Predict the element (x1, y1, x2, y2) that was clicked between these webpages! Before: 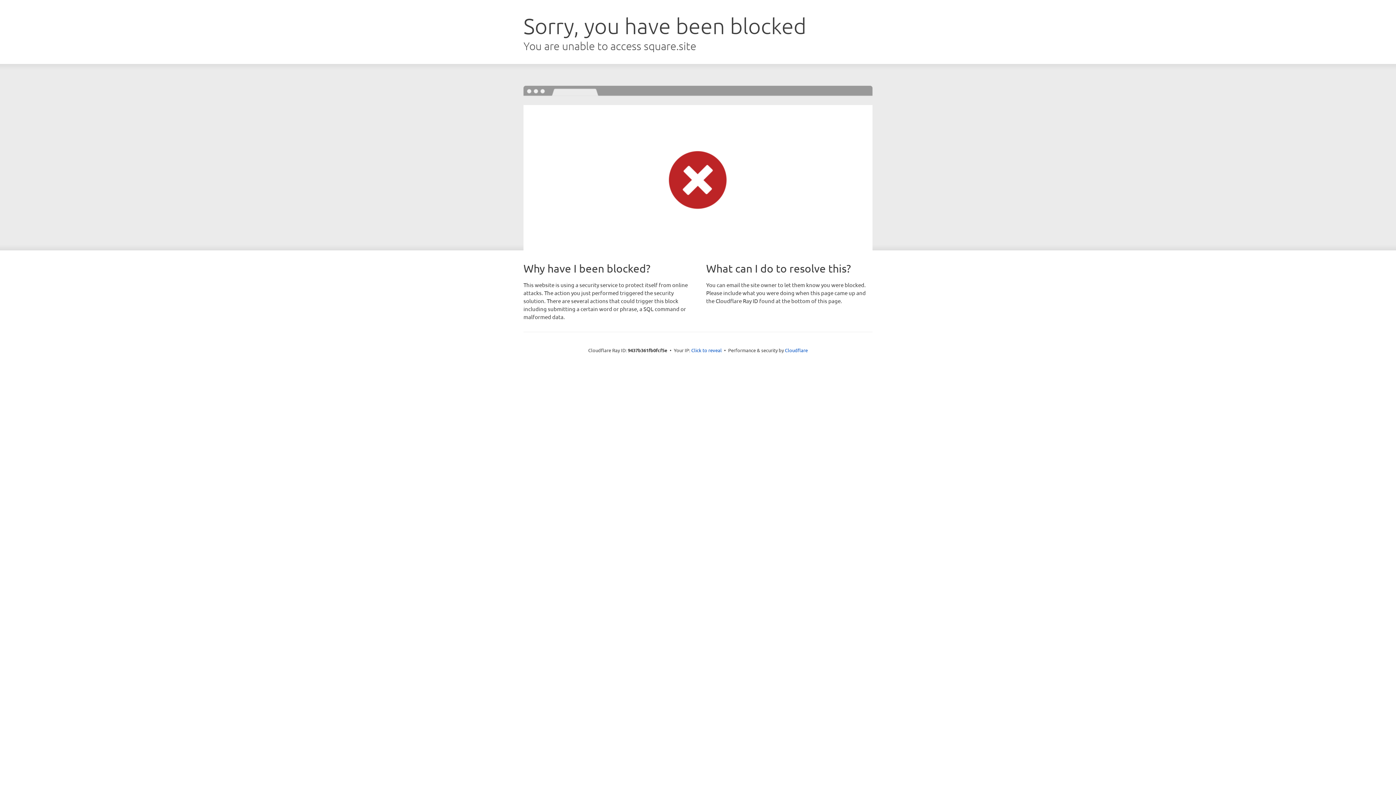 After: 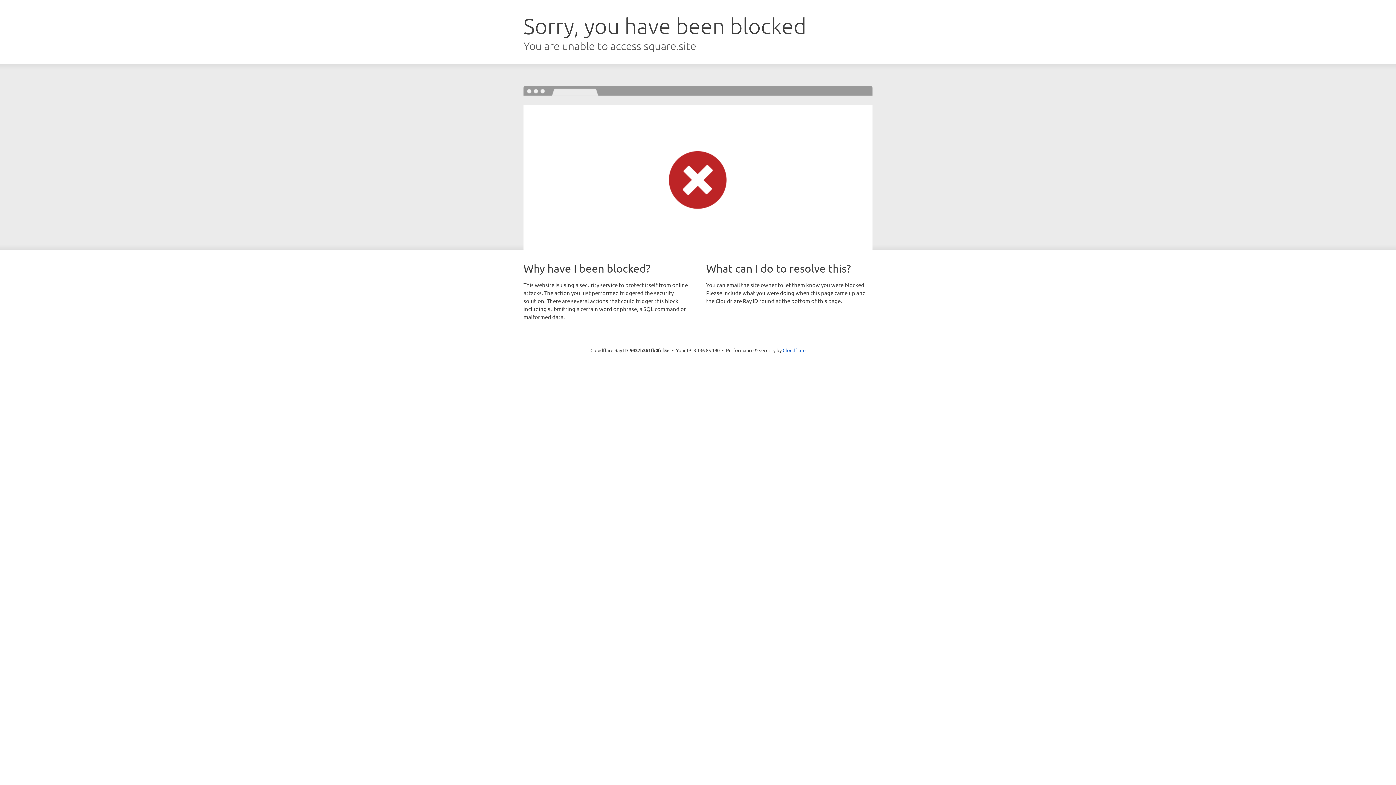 Action: bbox: (691, 346, 722, 353) label: Click to reveal